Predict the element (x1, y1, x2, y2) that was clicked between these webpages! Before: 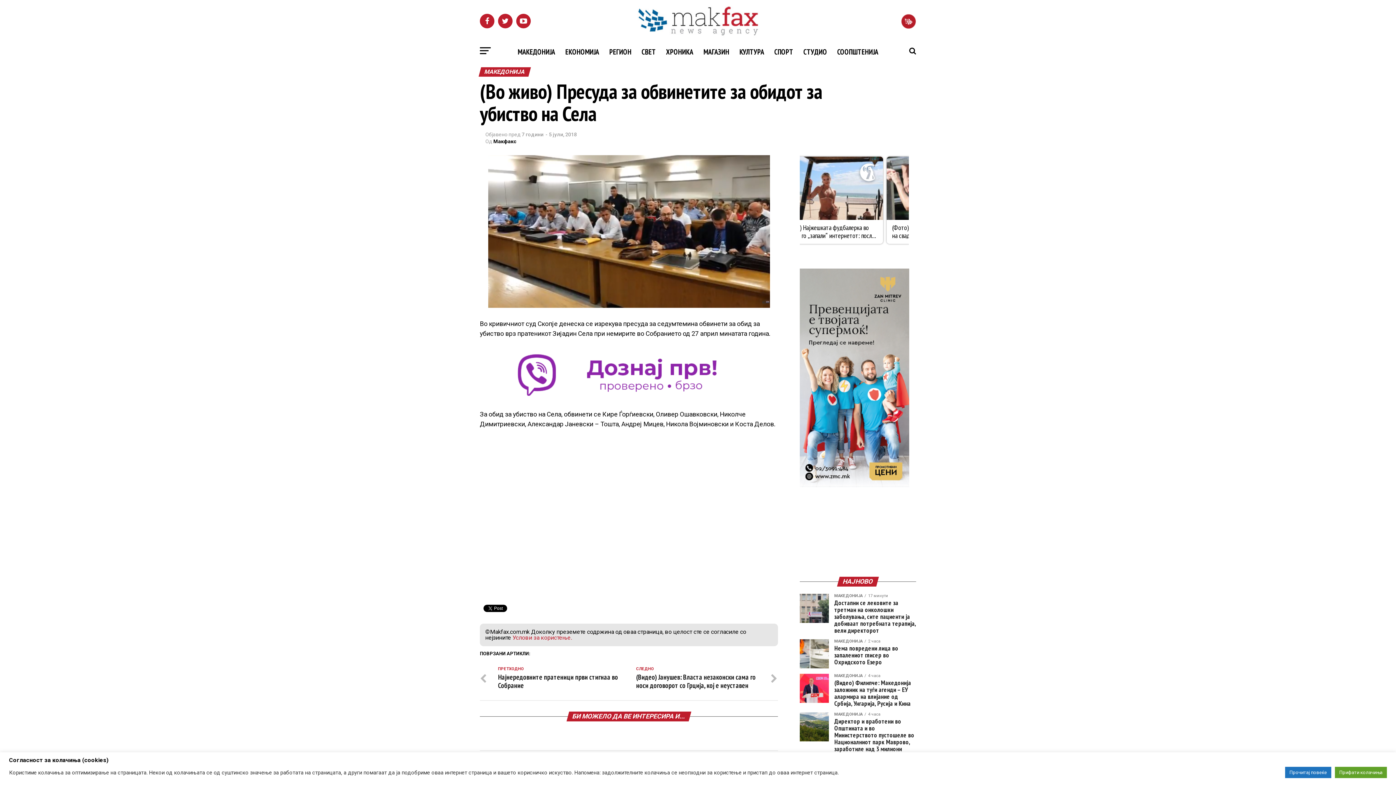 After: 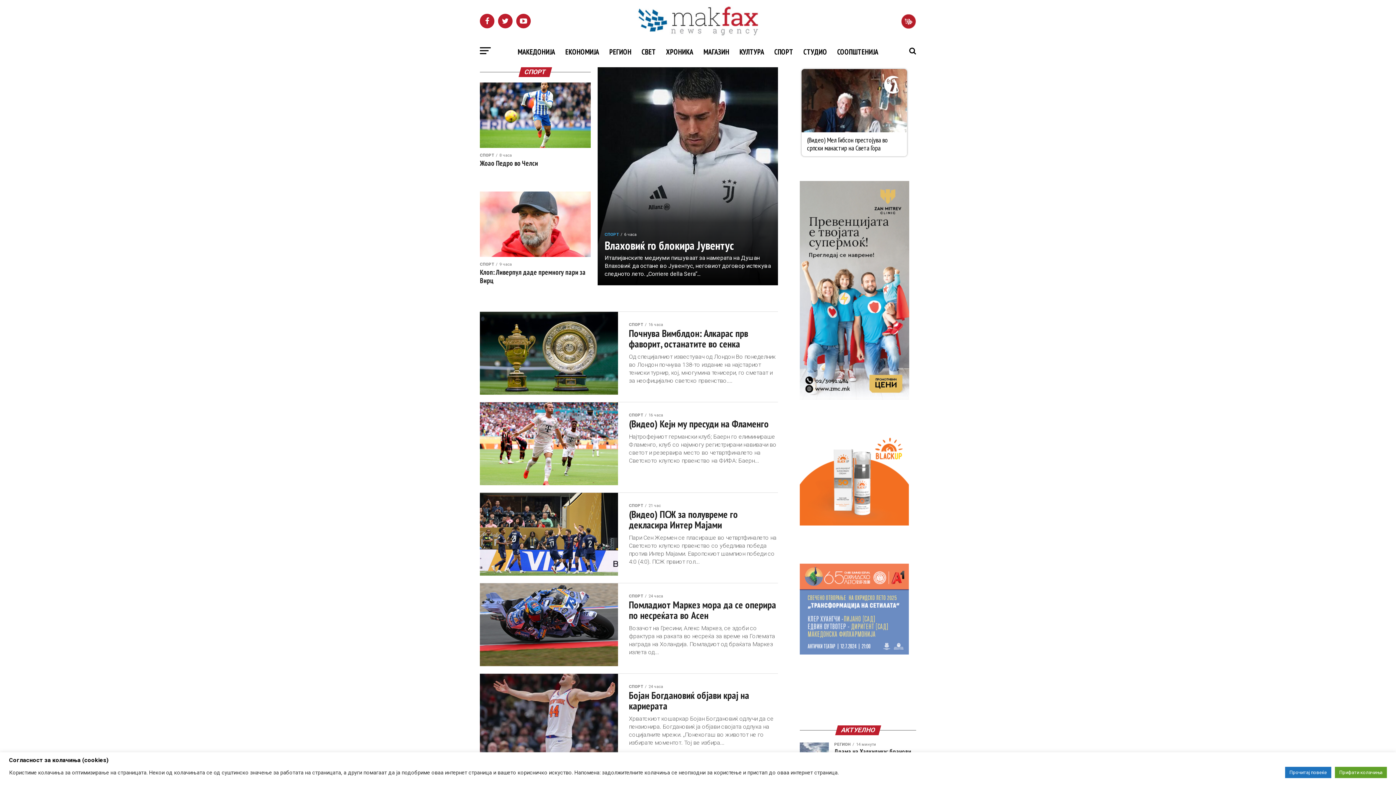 Action: label: СПОРТ bbox: (770, 41, 797, 62)